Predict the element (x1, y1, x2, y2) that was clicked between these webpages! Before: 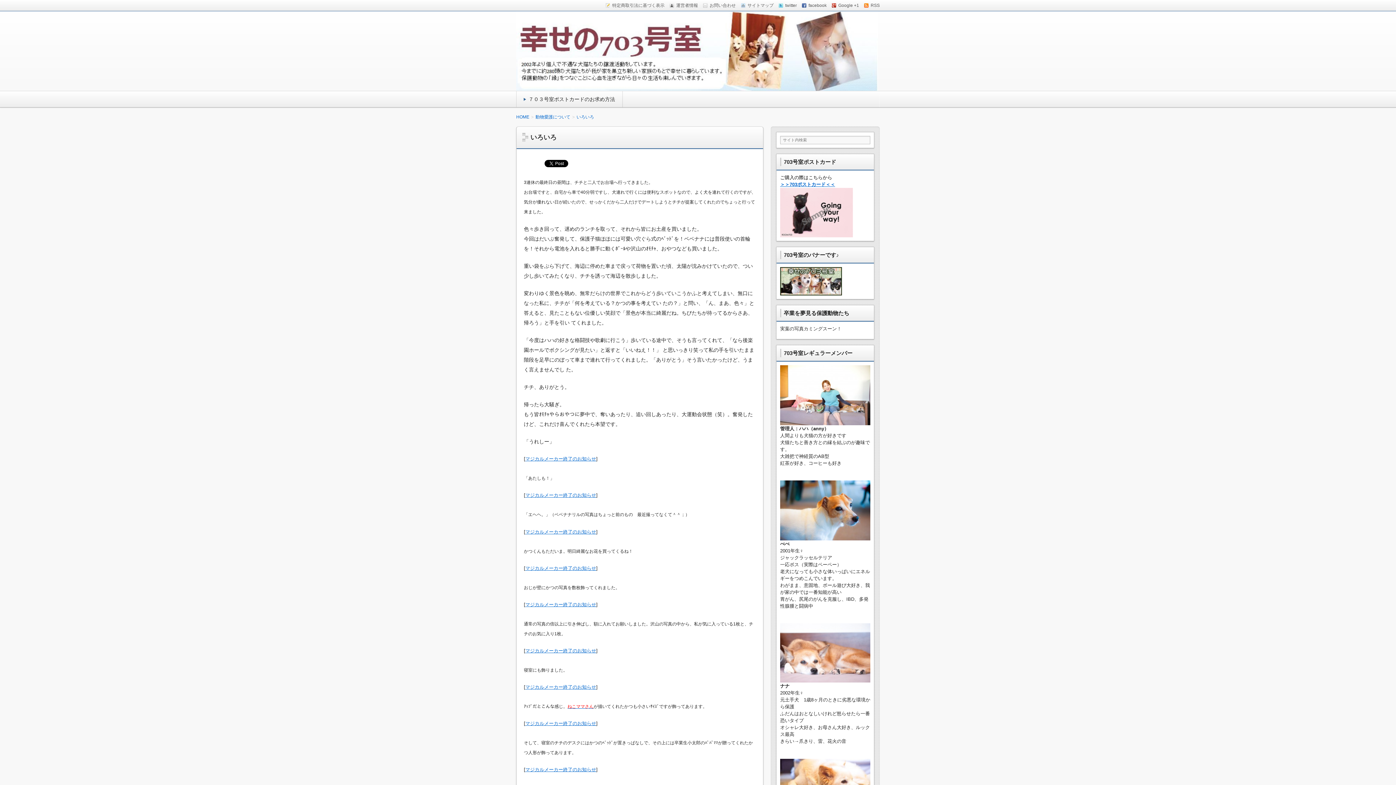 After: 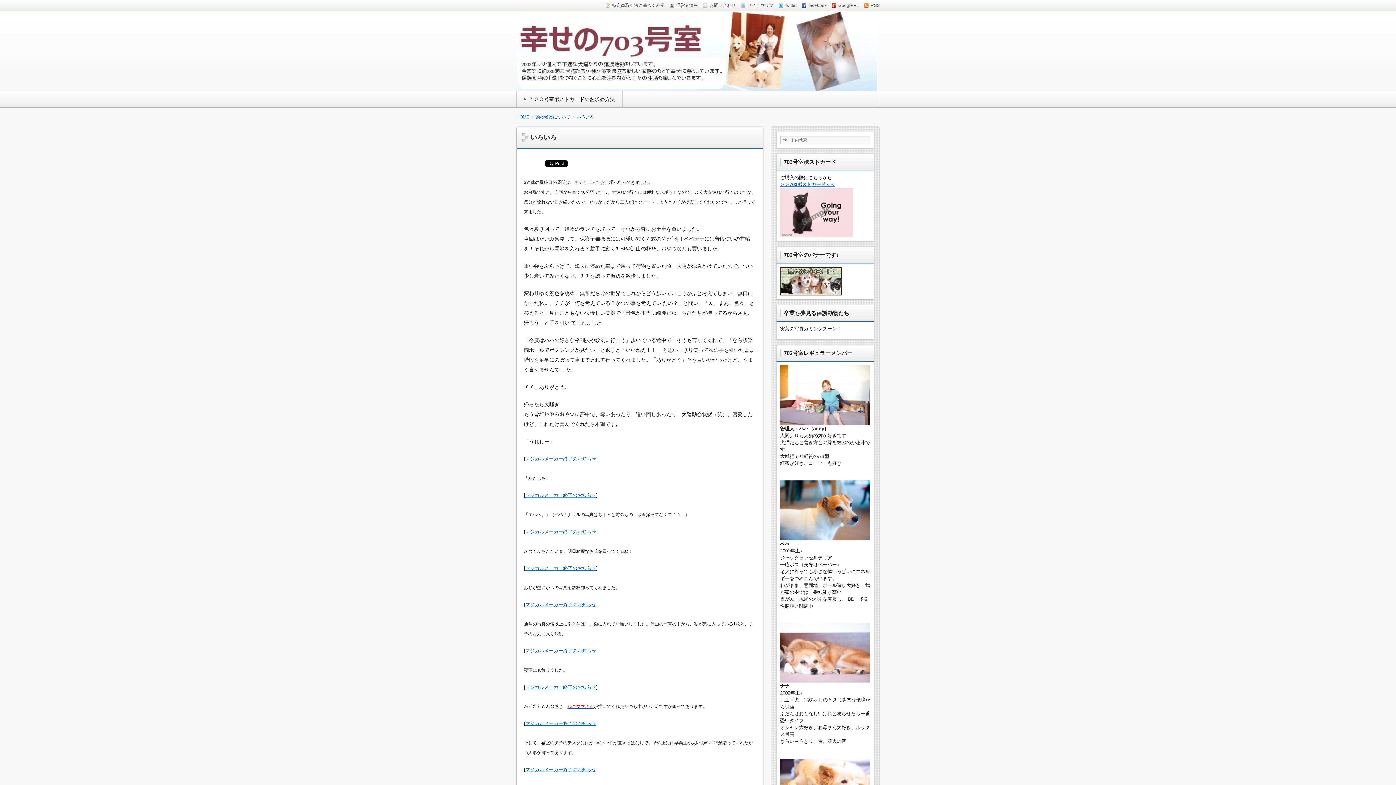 Action: label: 運営者情報 bbox: (669, -1, 698, 12)